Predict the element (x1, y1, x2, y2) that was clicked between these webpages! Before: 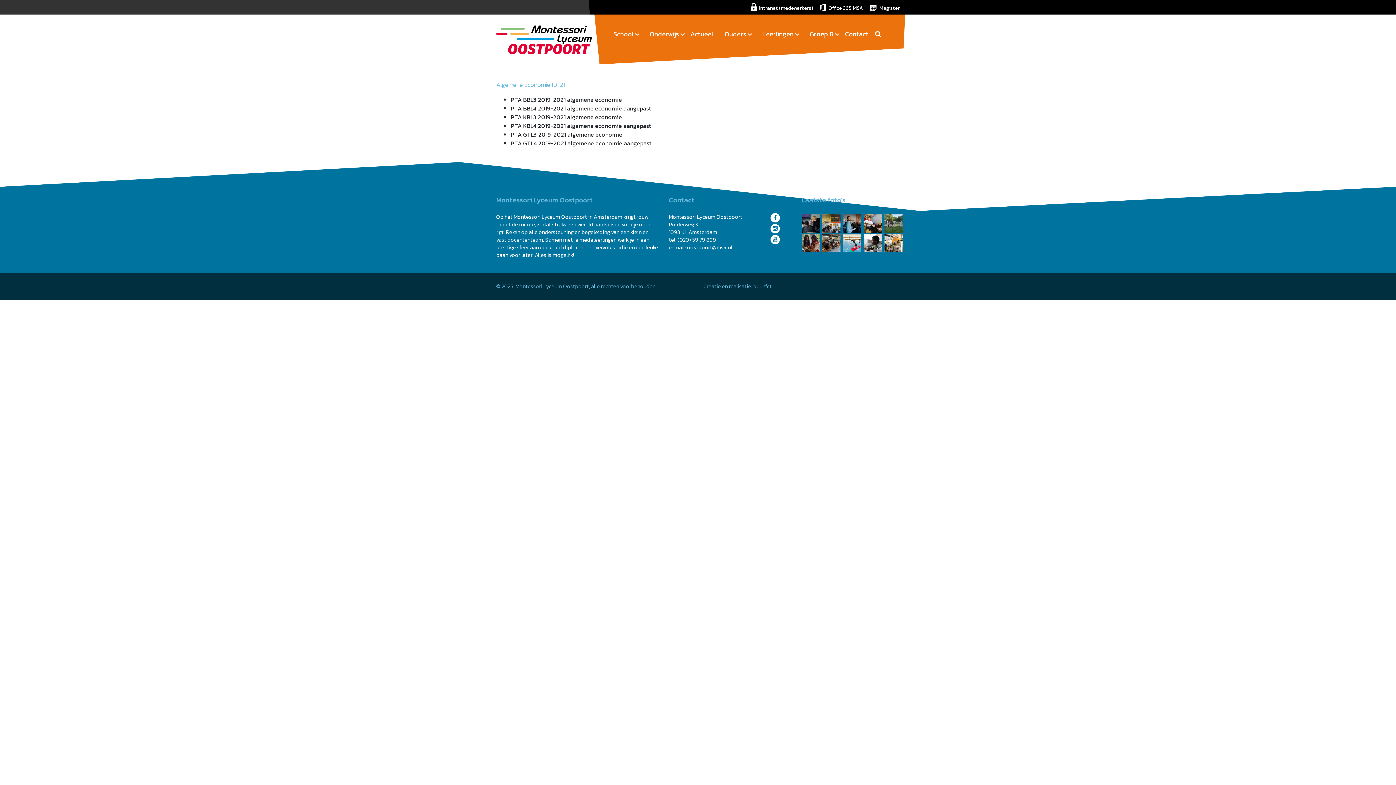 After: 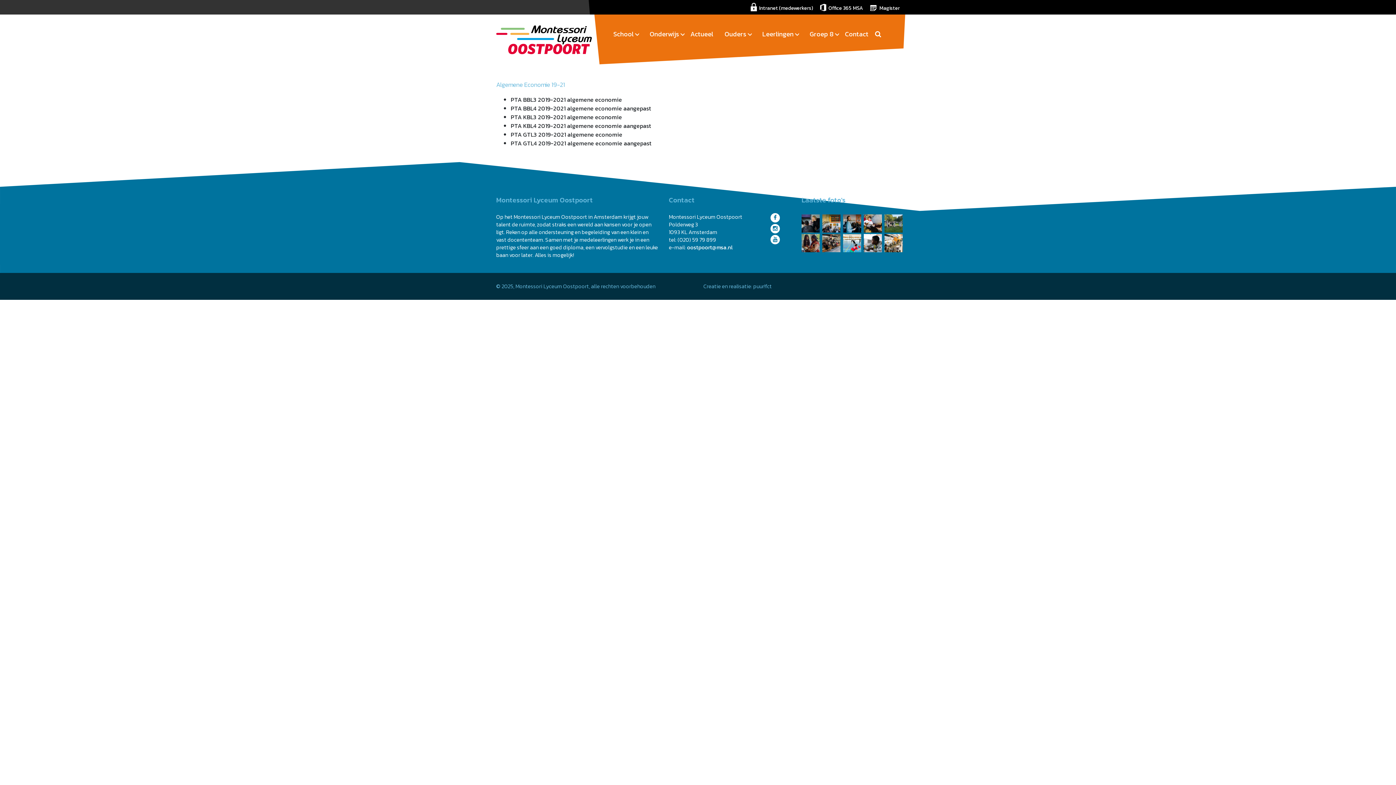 Action: bbox: (510, 121, 651, 130) label: PTA KBL4 2019-2021 algemene economie aangepast